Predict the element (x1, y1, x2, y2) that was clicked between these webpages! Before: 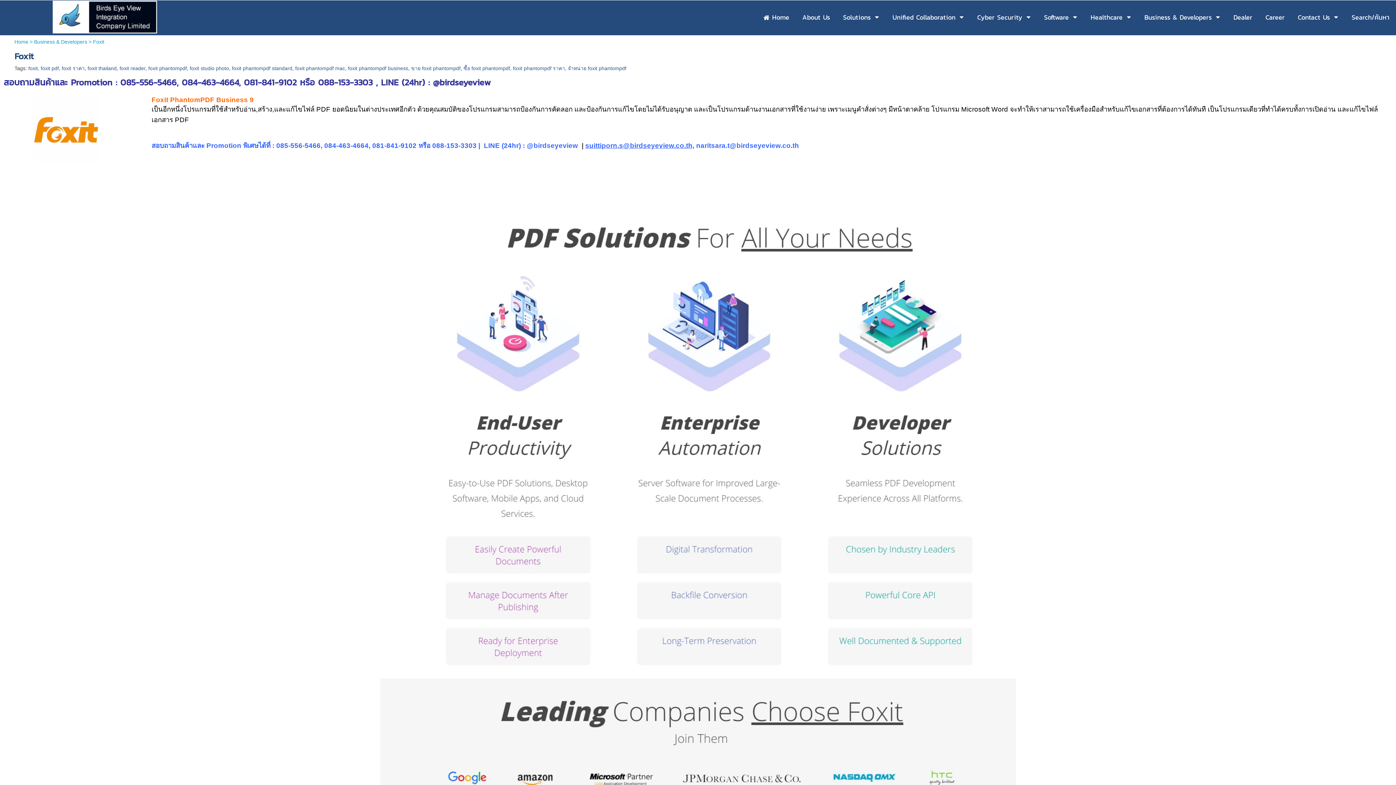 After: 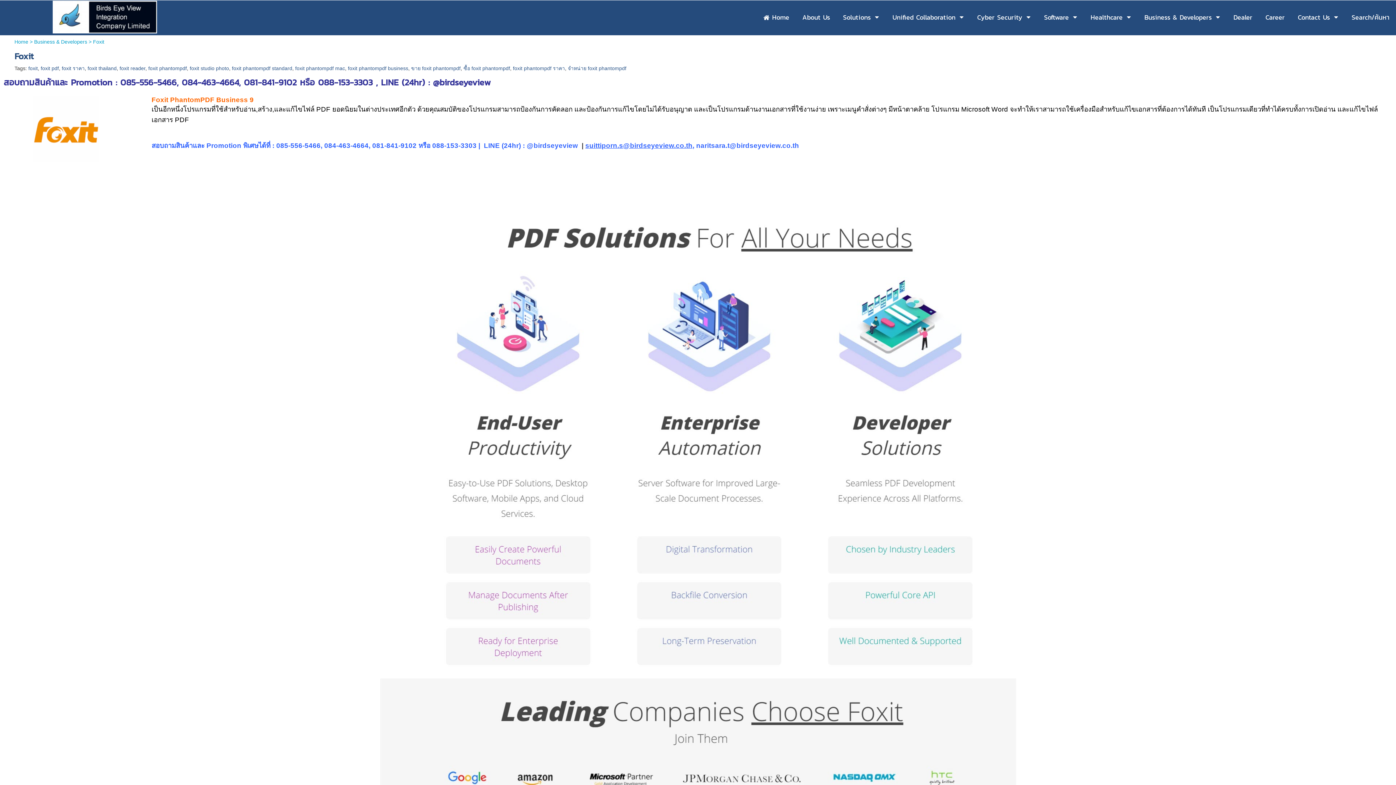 Action: label: naritsara.t@birdseyeview.co.th bbox: (696, 141, 799, 149)